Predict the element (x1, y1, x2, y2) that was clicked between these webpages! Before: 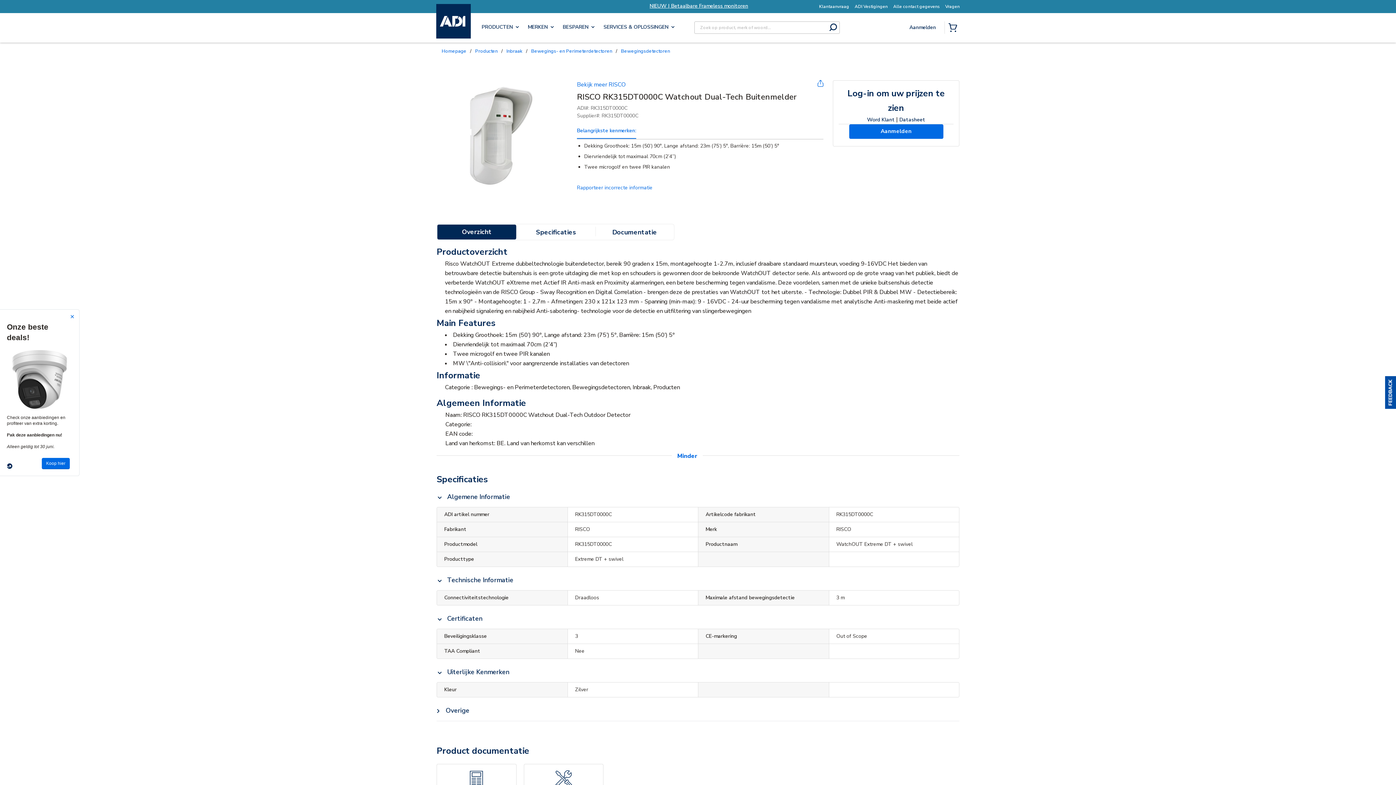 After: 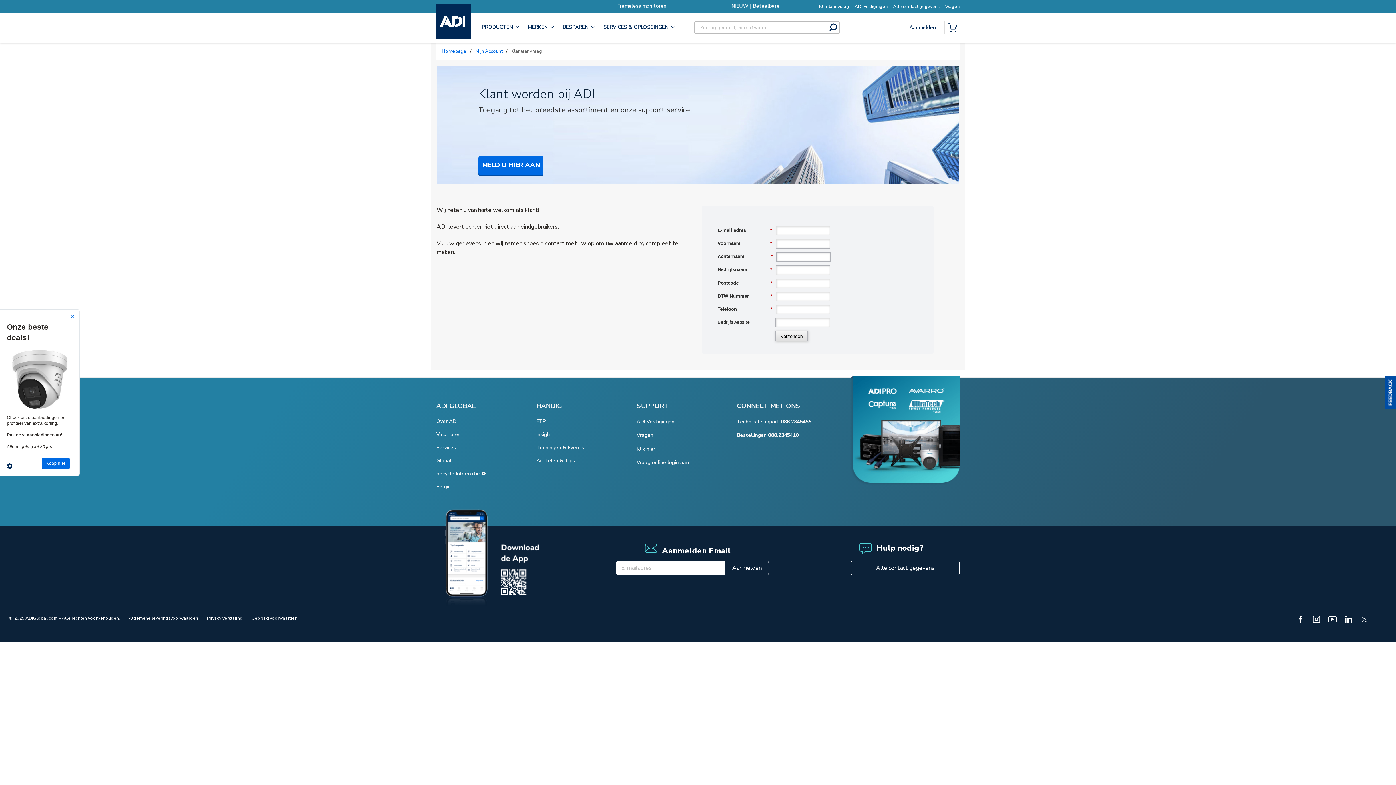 Action: bbox: (867, 116, 894, 123) label: Word Klant